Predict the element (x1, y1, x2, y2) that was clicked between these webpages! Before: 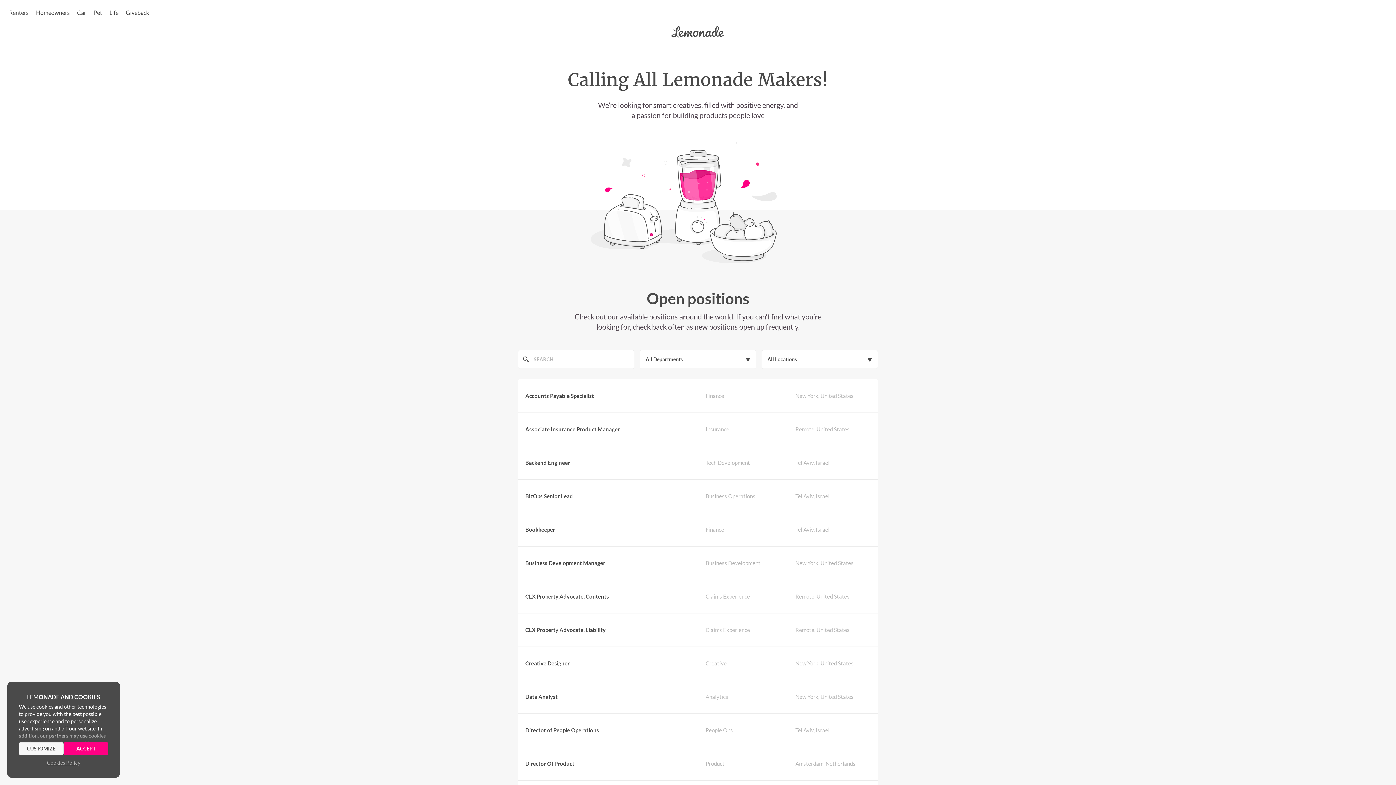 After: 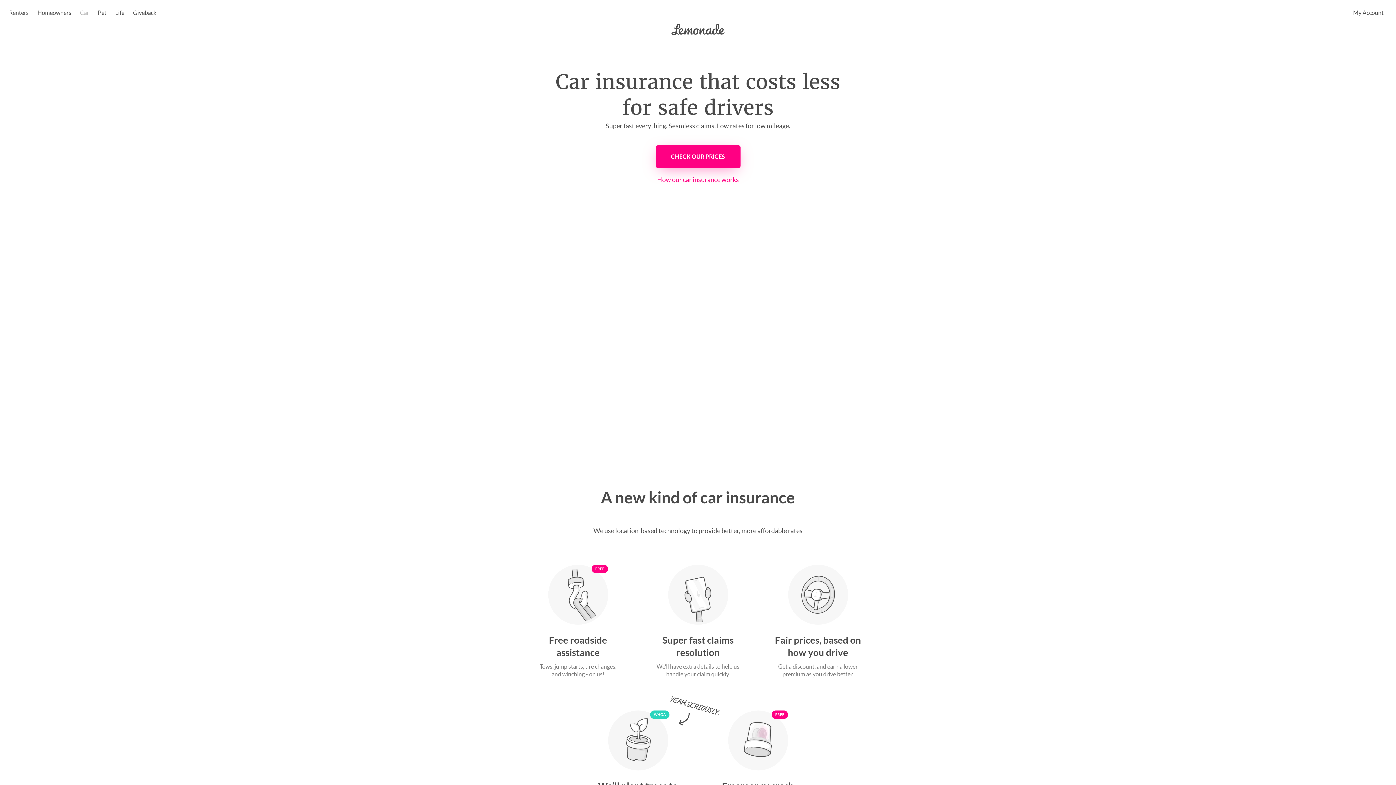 Action: label: Car bbox: (77, 9, 86, 16)